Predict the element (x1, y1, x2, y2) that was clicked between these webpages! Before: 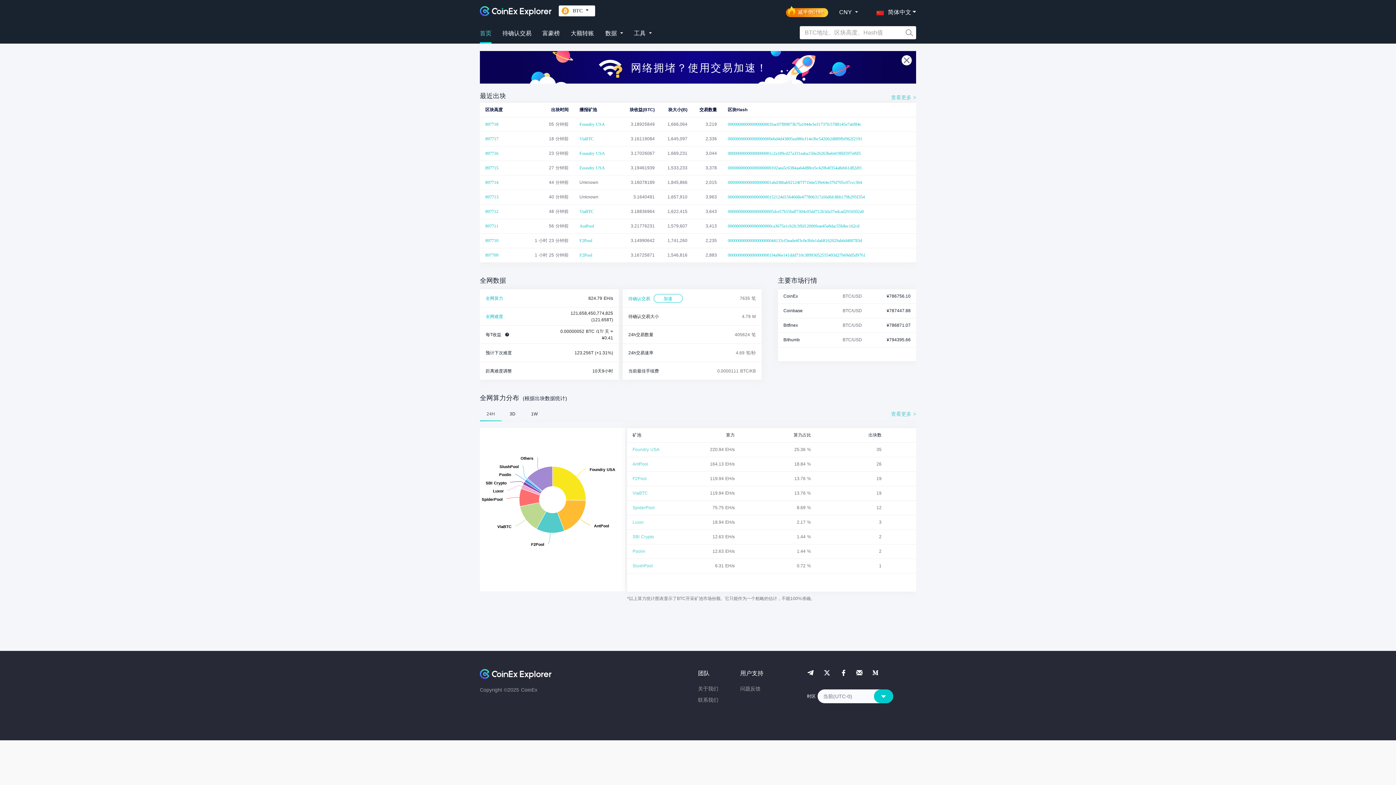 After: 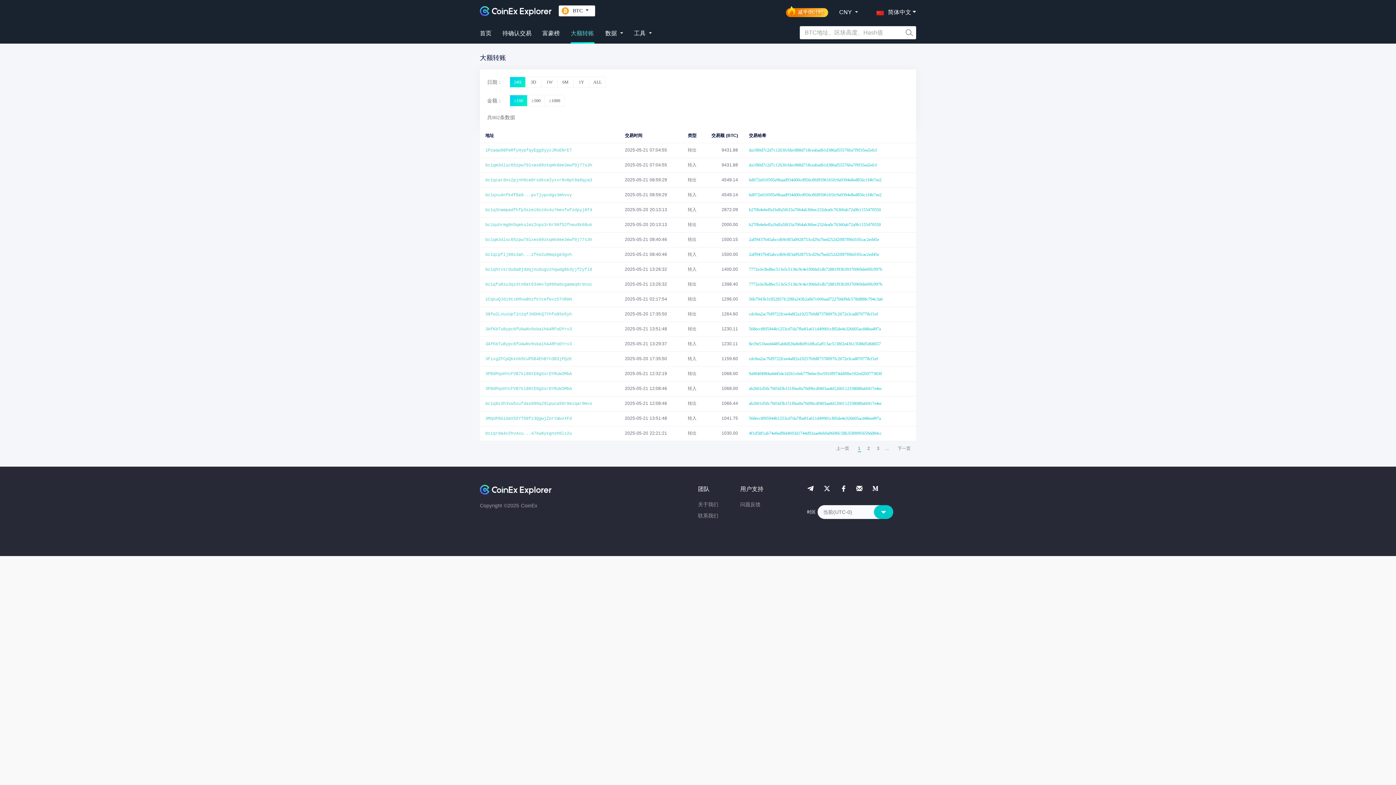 Action: bbox: (570, 21, 594, 40) label: 大额转账